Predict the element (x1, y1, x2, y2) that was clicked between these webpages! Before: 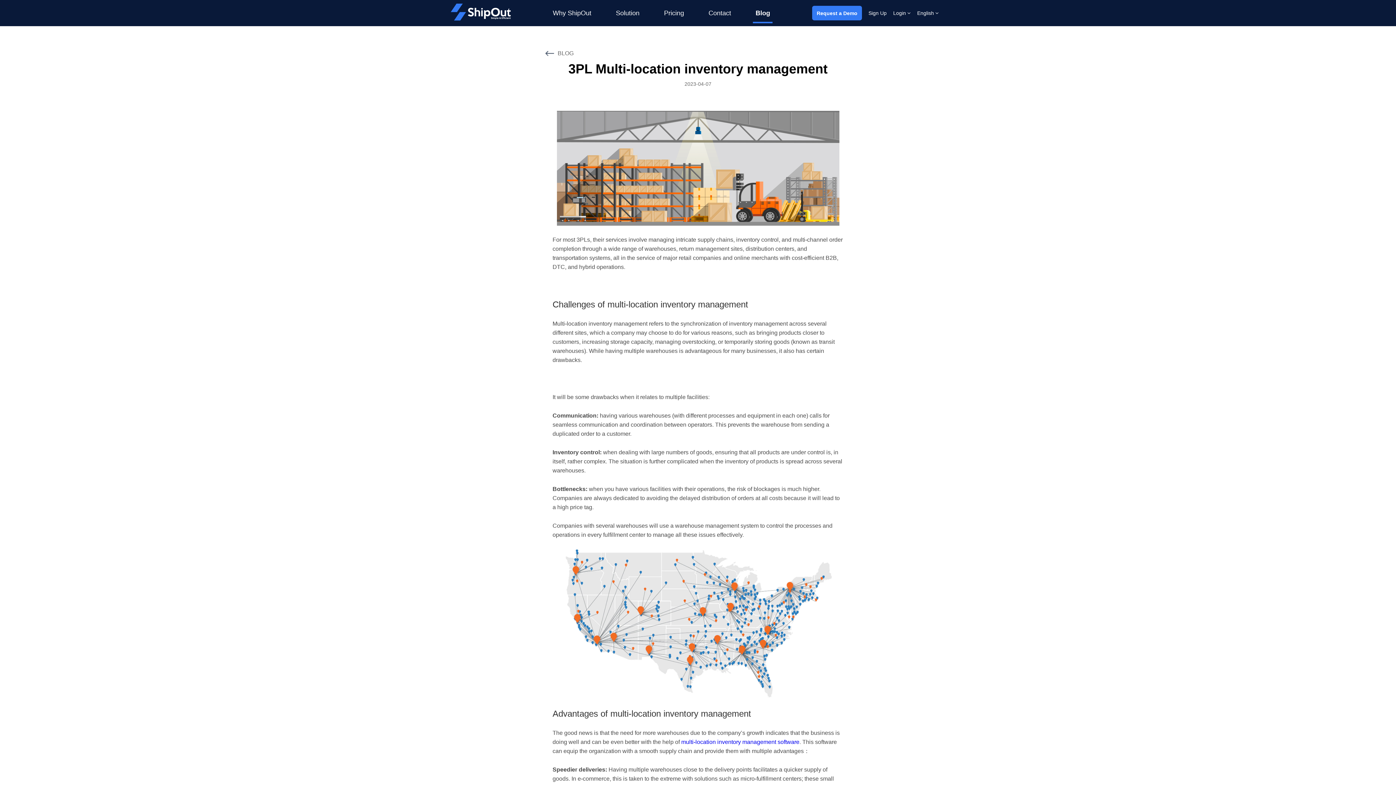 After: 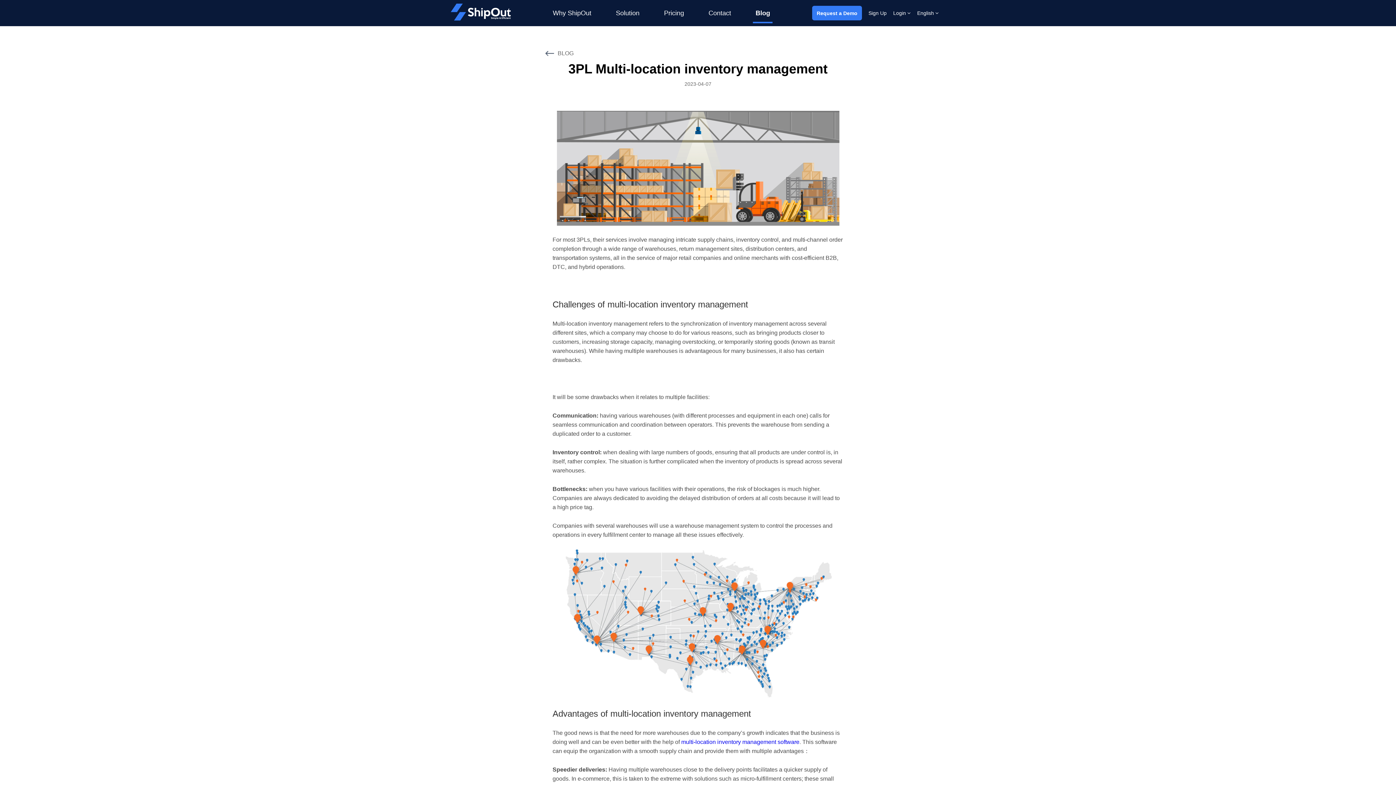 Action: label: BLOG bbox: (545, 48, 556, 58)